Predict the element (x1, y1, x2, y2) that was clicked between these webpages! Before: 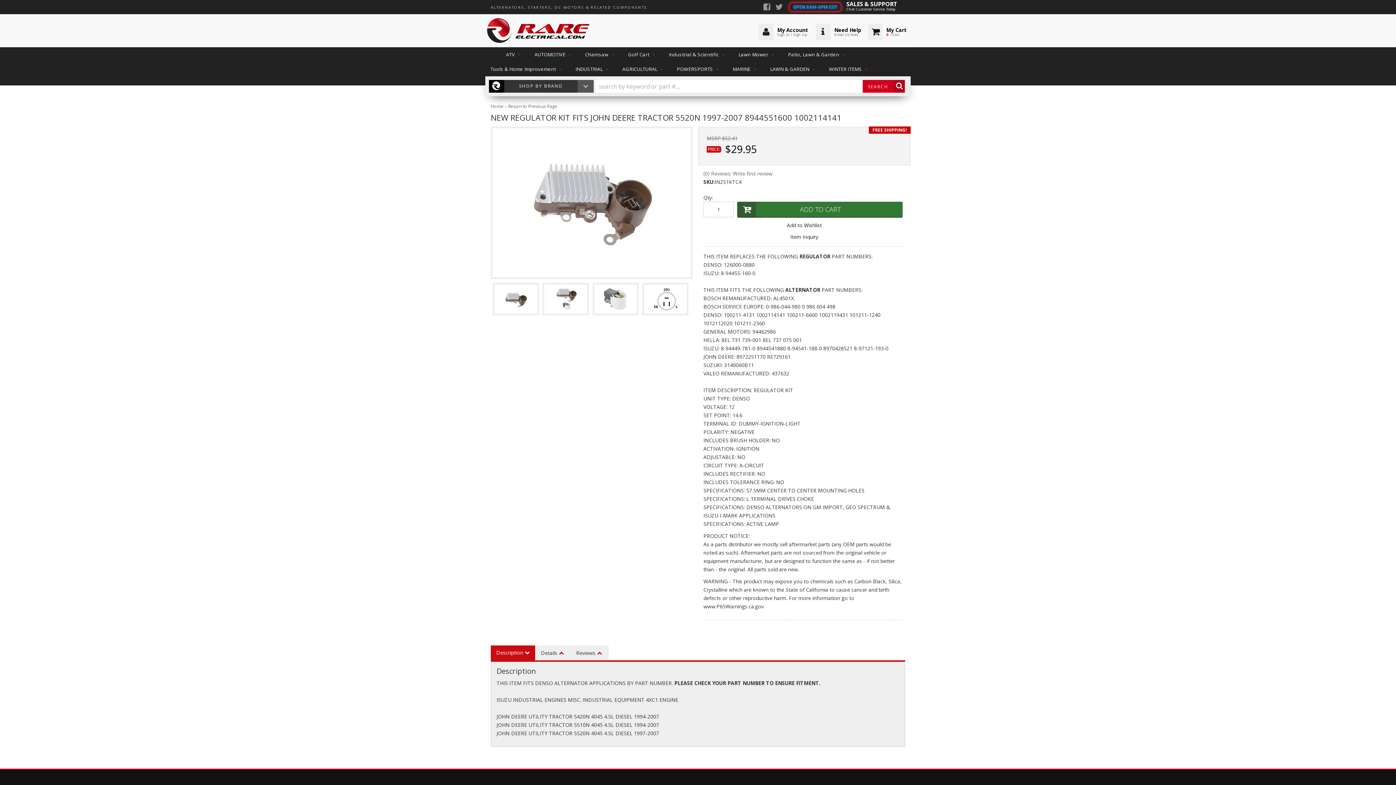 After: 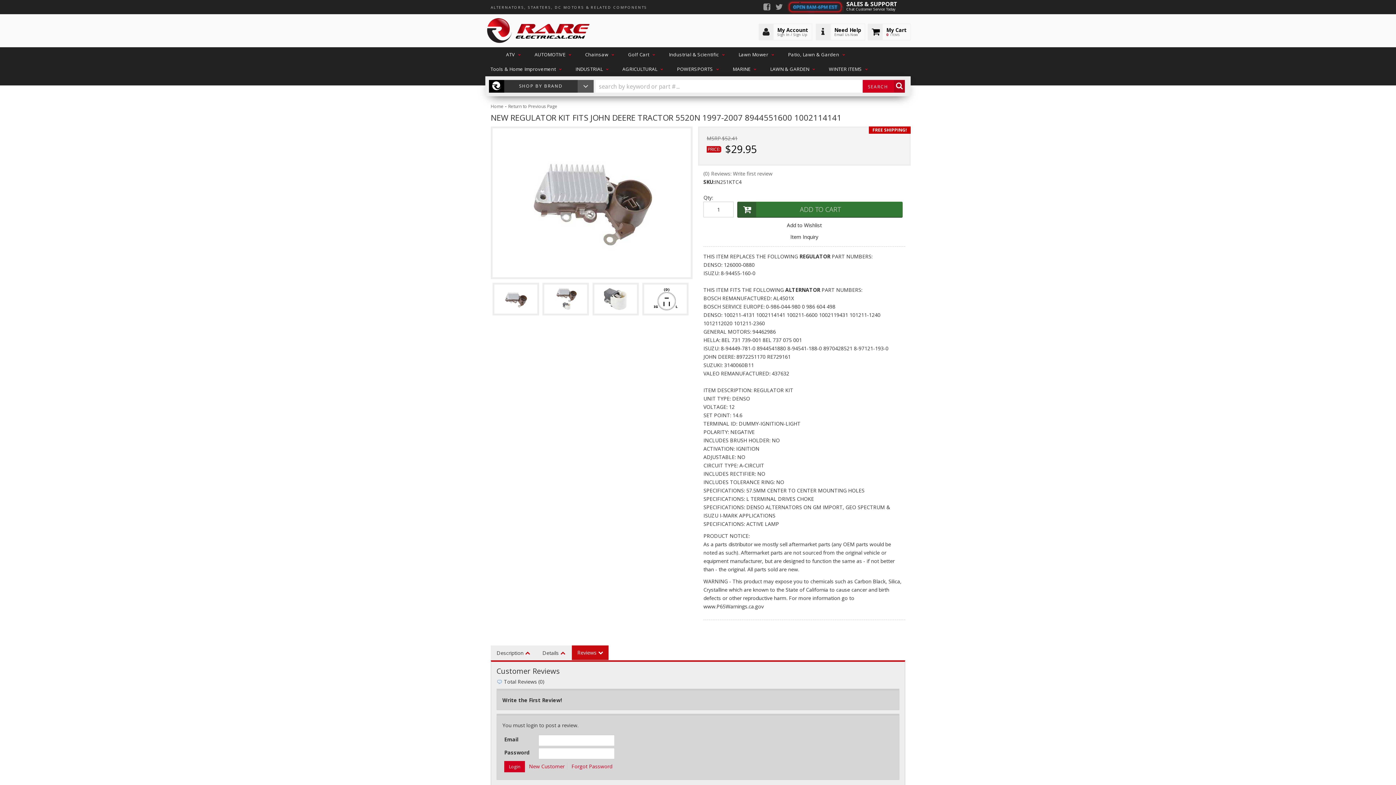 Action: label: Reviews bbox: (570, 645, 608, 660)